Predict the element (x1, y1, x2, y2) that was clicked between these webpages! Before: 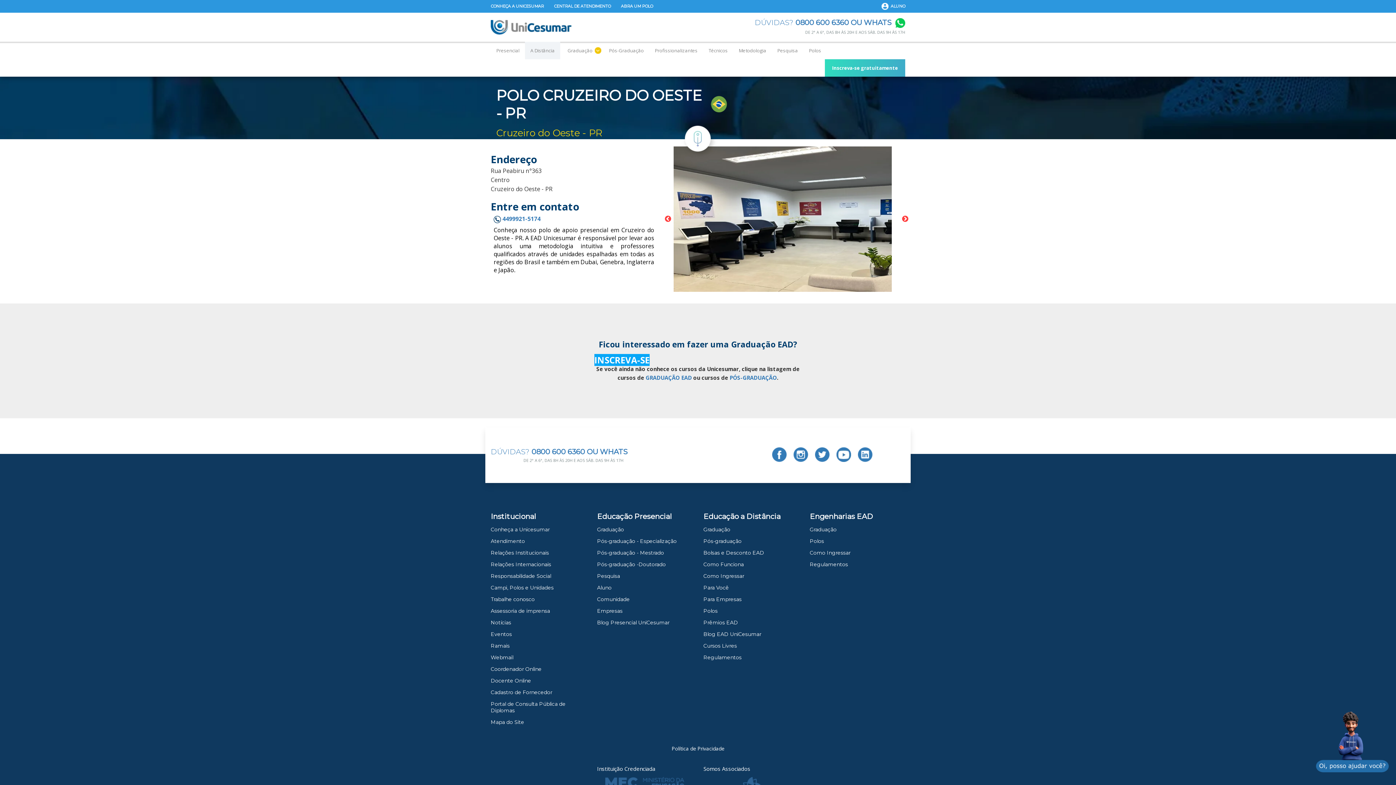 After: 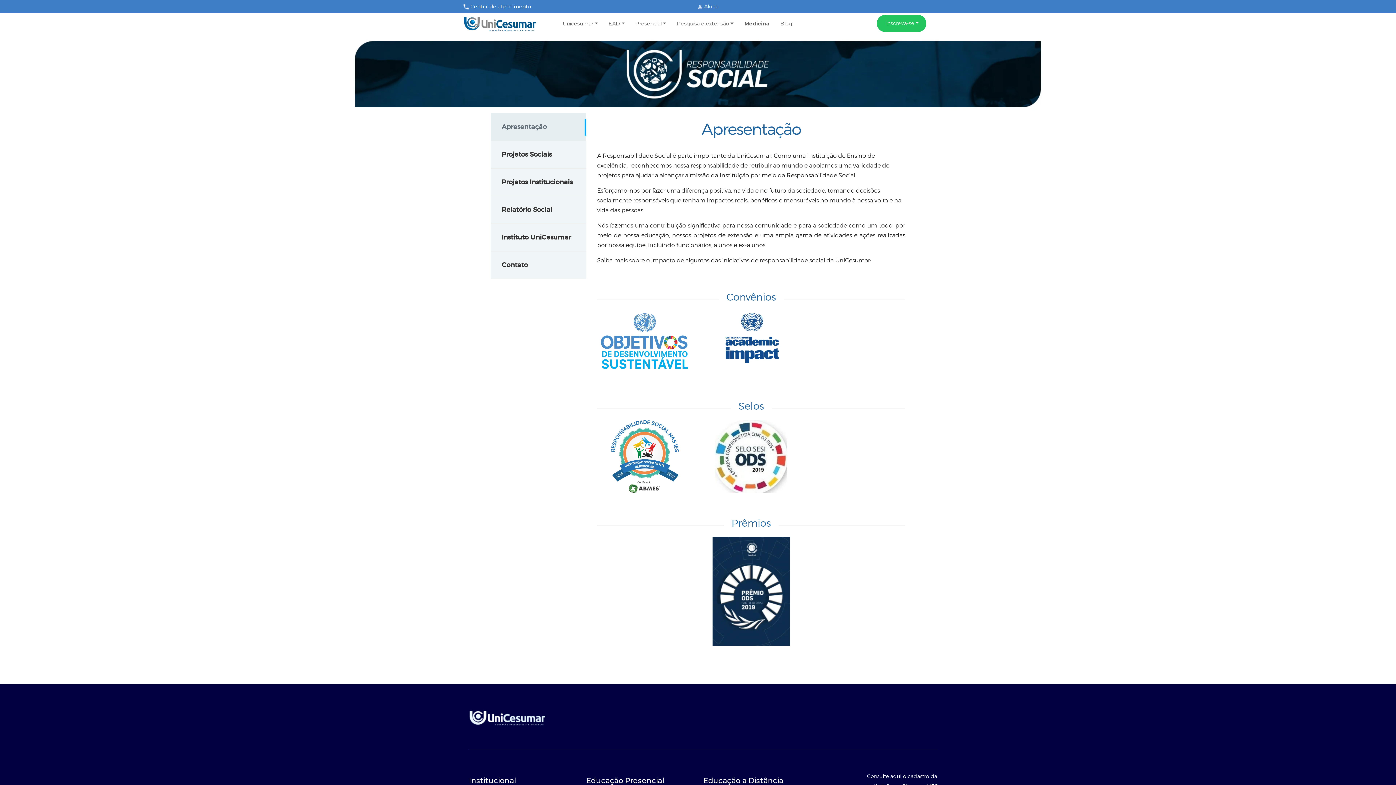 Action: bbox: (490, 573, 551, 579) label: Responsabilidade Social